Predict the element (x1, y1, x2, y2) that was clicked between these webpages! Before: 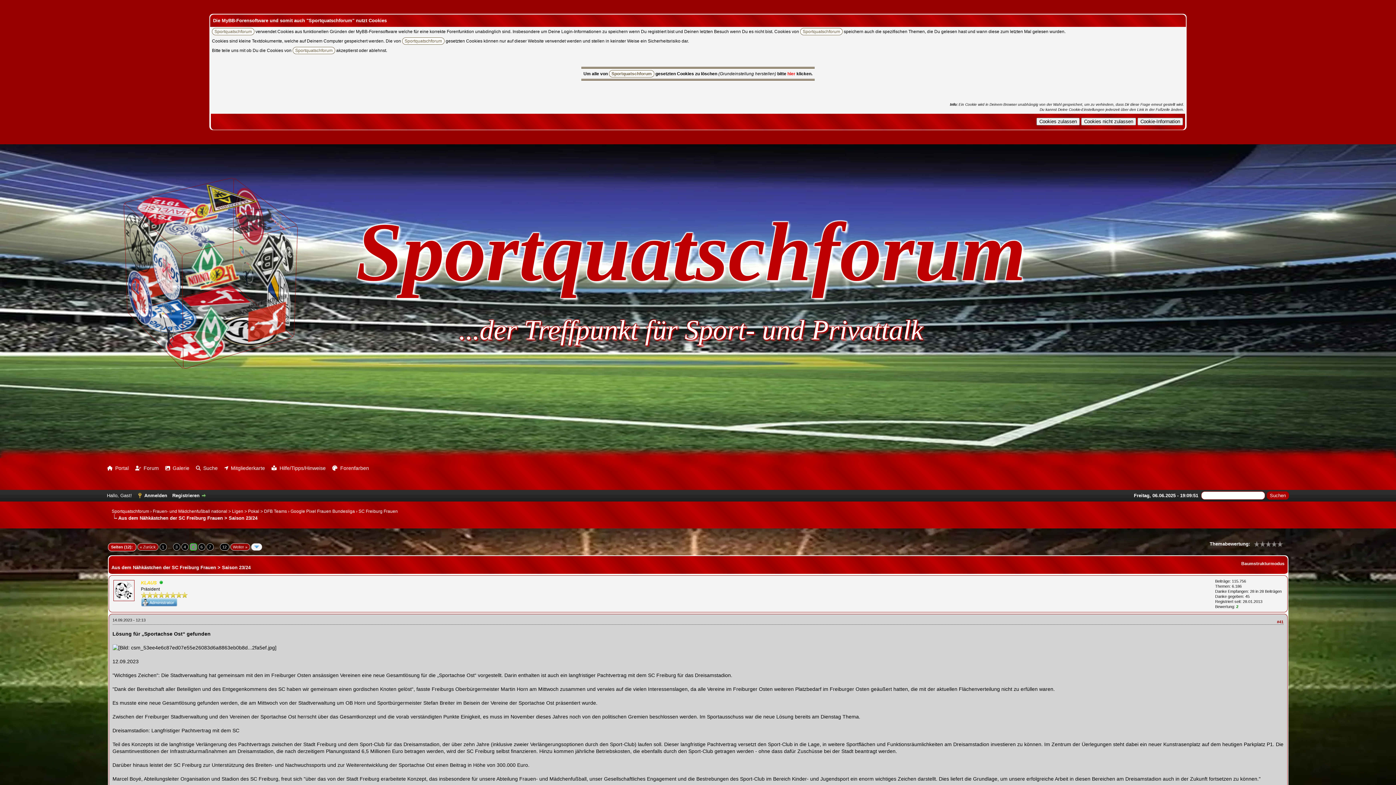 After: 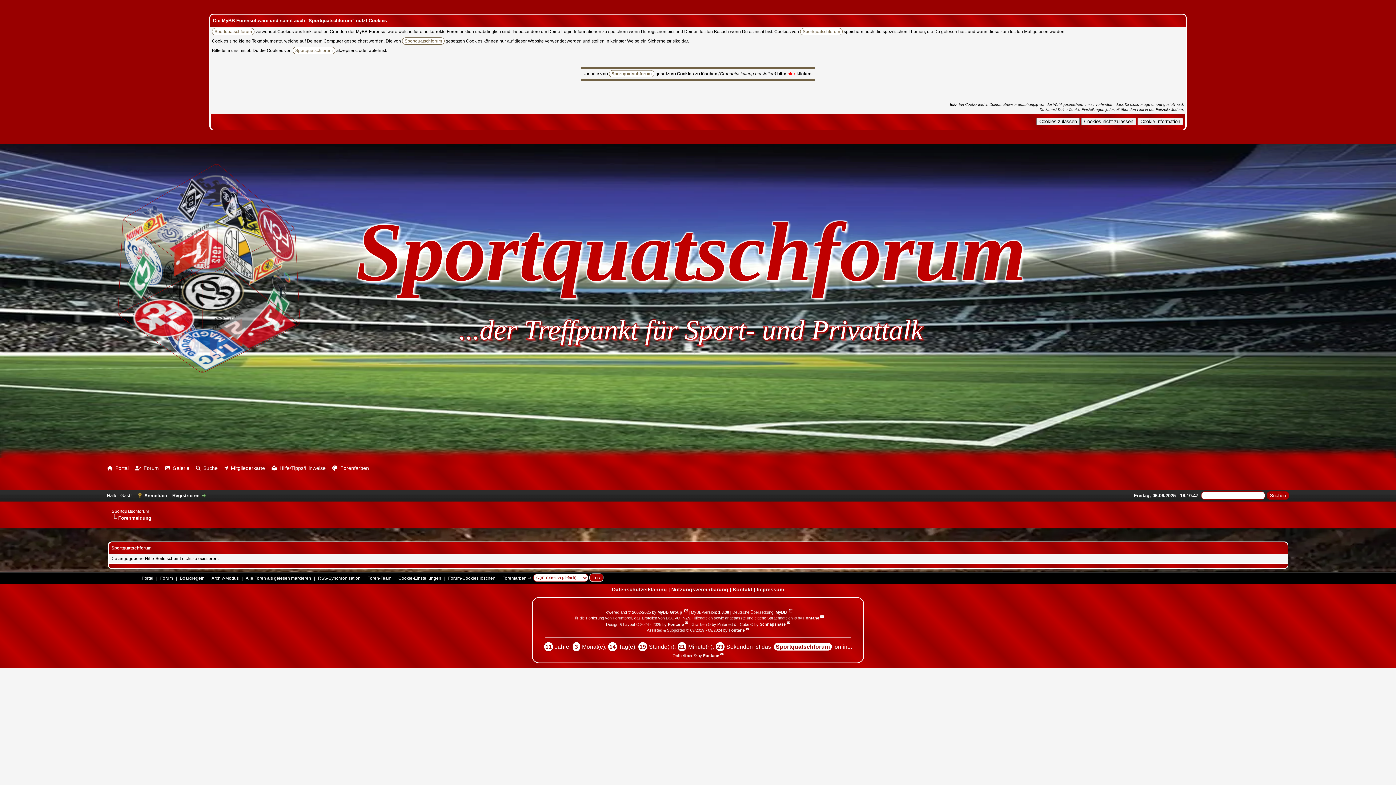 Action: bbox: (787, 71, 795, 76) label: hier